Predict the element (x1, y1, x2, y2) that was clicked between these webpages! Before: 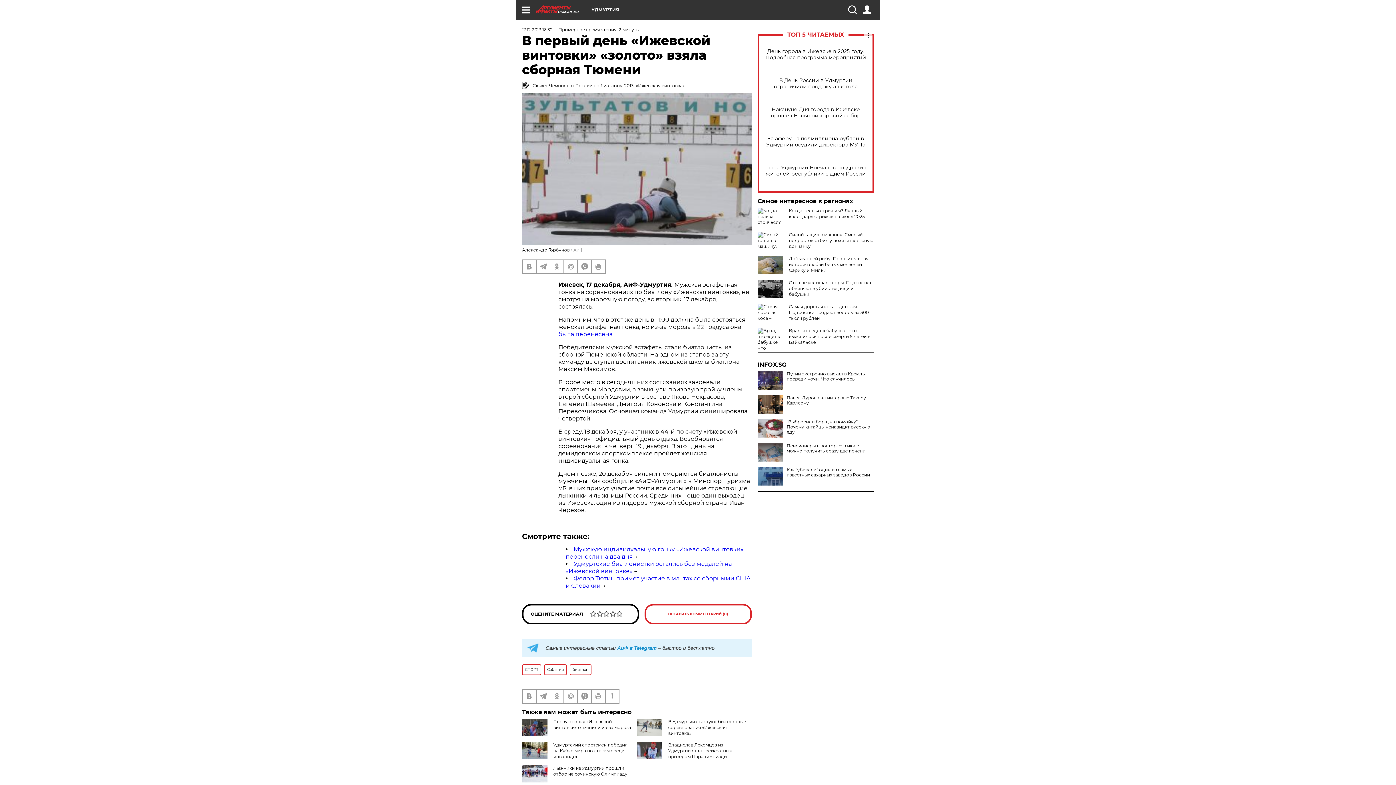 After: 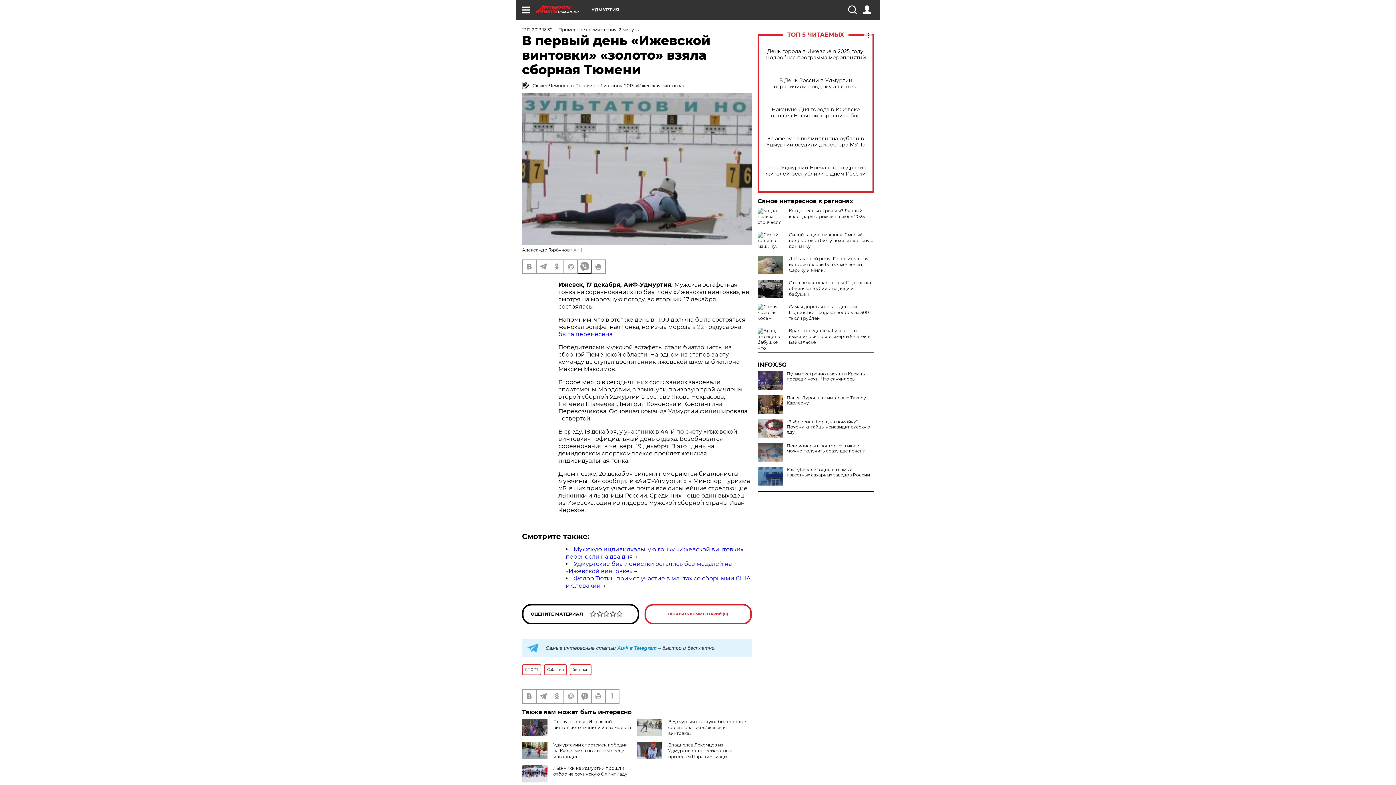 Action: bbox: (578, 260, 591, 273)